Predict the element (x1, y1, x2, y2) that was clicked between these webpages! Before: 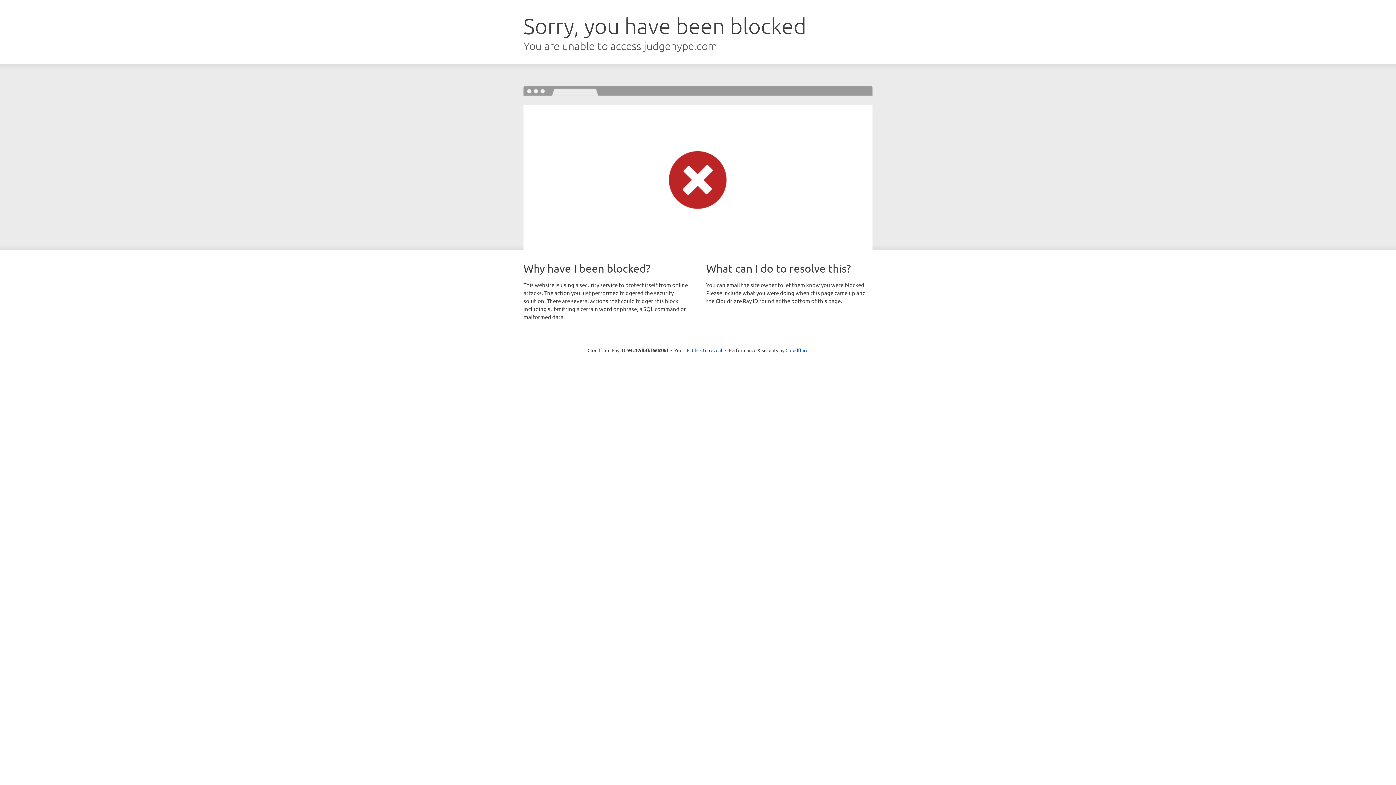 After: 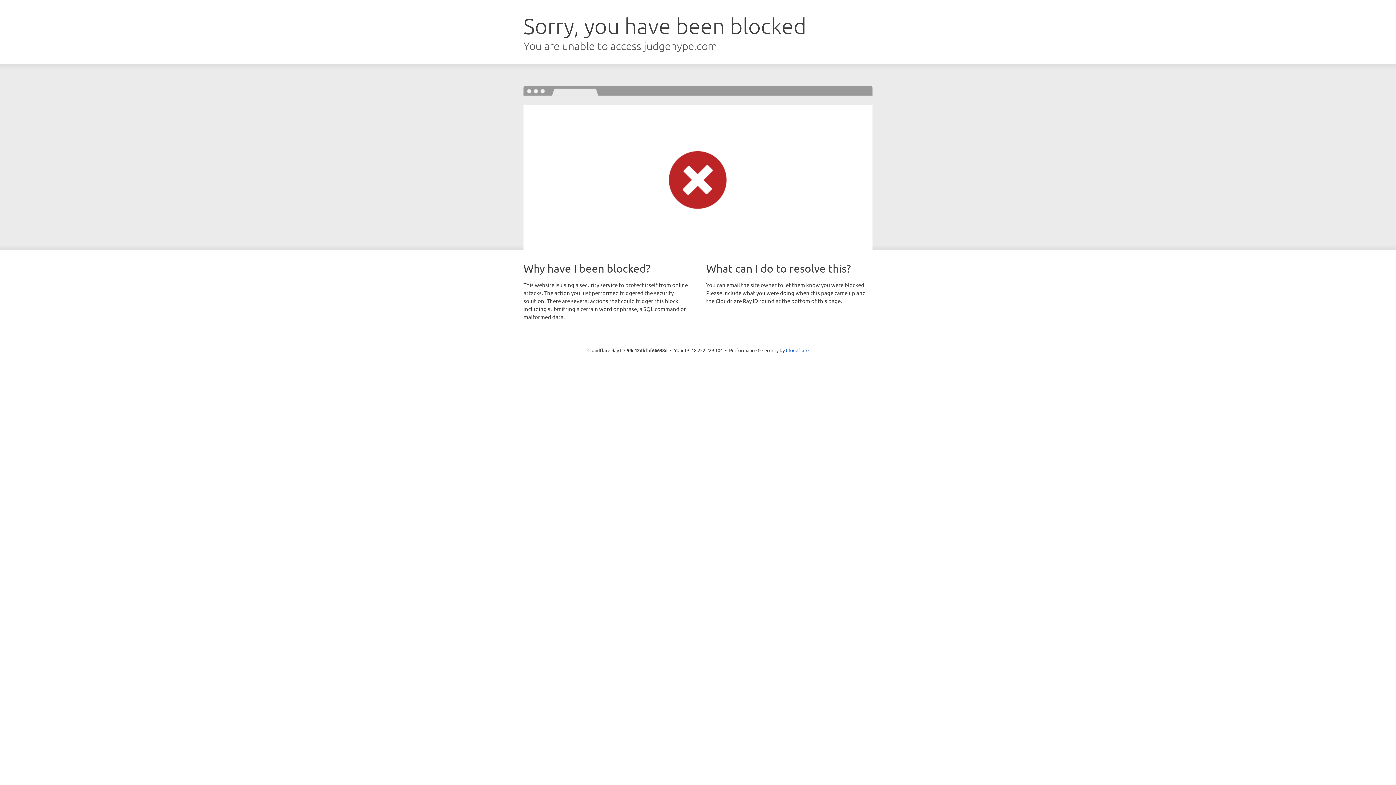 Action: label: Click to reveal bbox: (692, 346, 722, 353)